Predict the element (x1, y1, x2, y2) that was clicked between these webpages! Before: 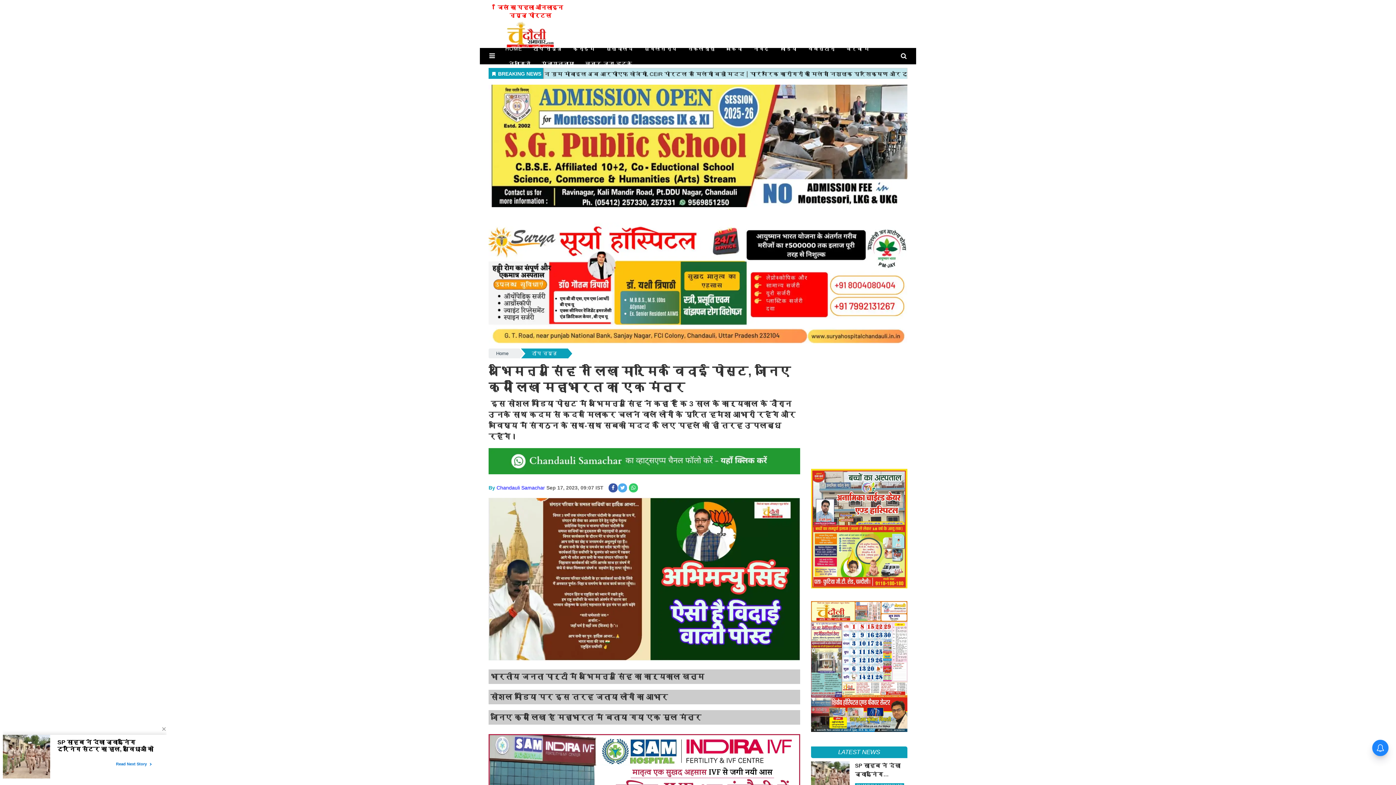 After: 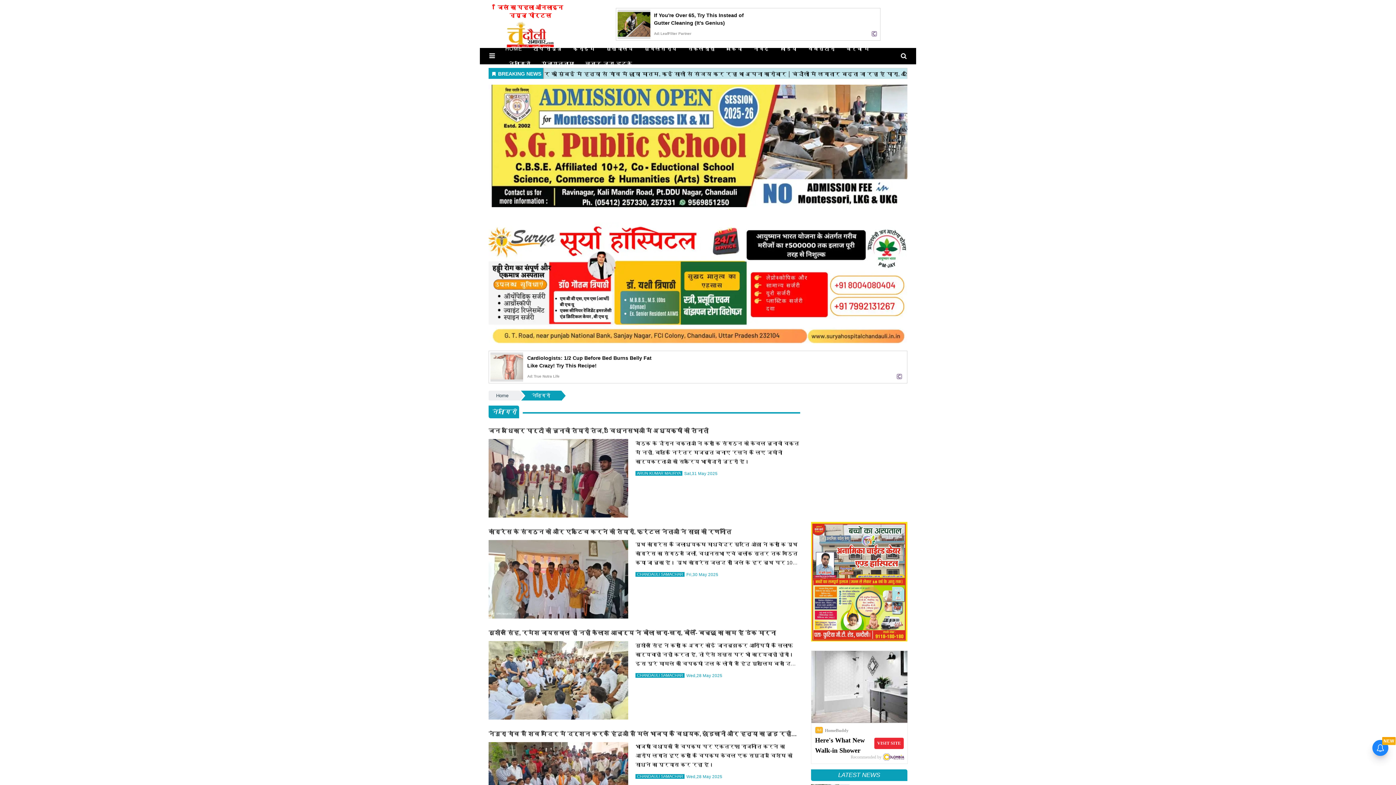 Action: label: नेतागिरी bbox: (503, 56, 536, 71)